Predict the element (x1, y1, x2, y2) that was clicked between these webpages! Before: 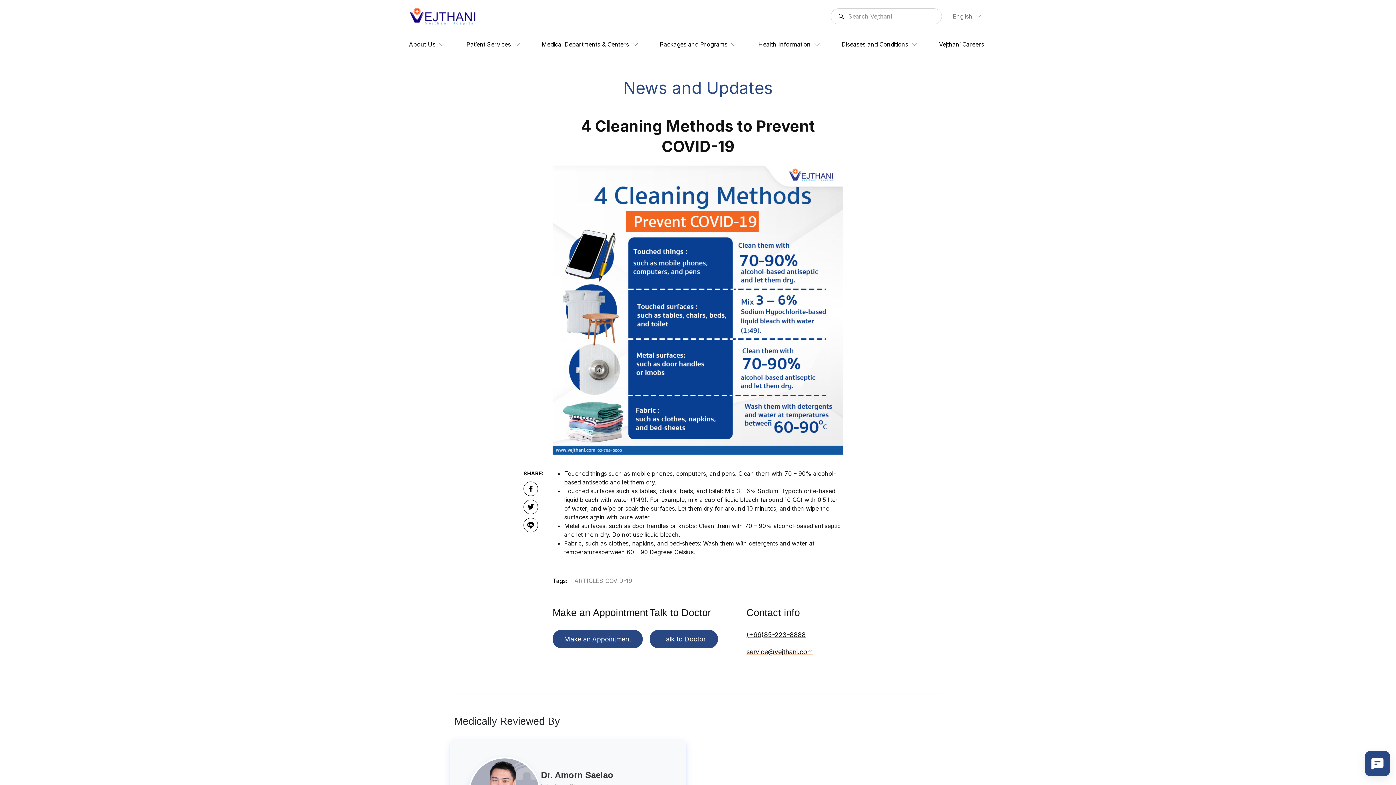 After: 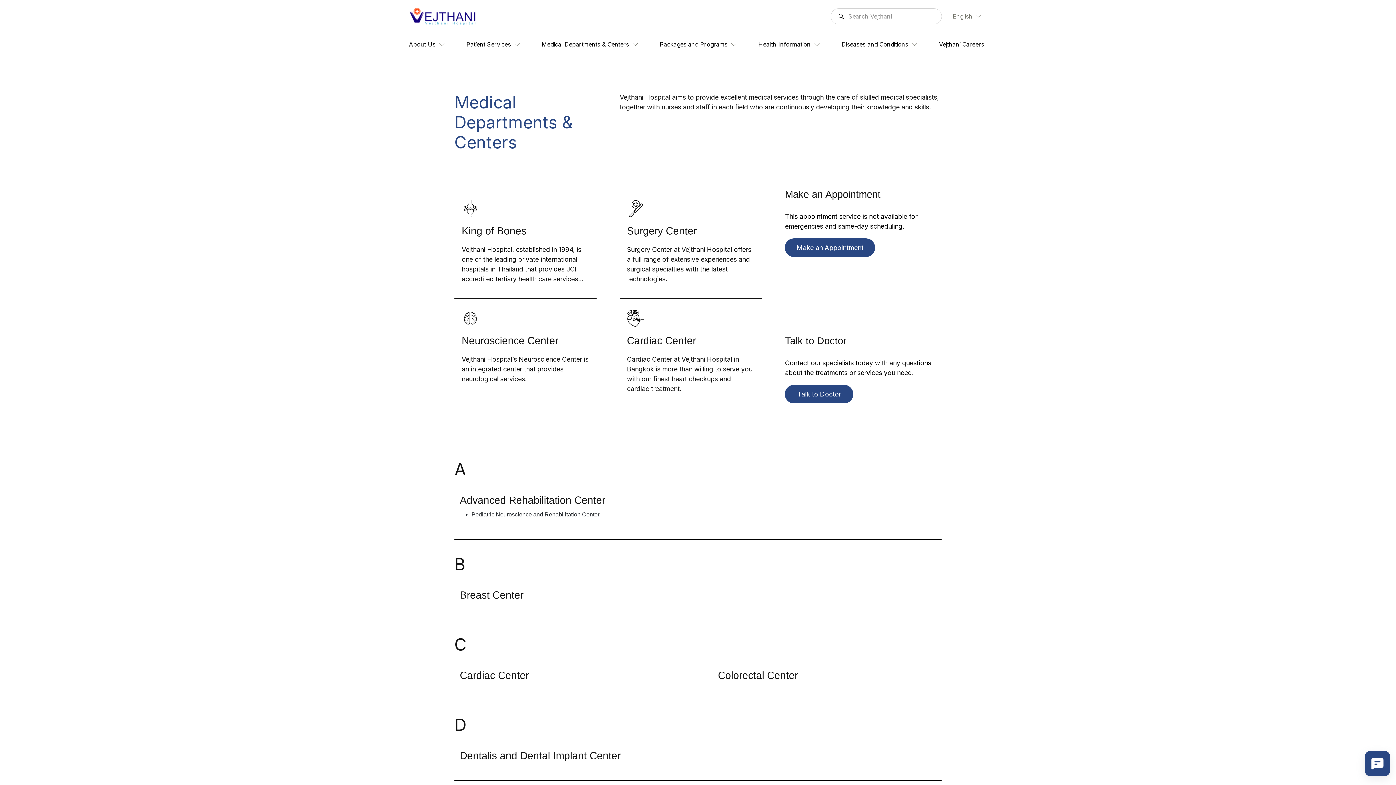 Action: label: Medical Departments & Centers bbox: (541, 33, 638, 55)